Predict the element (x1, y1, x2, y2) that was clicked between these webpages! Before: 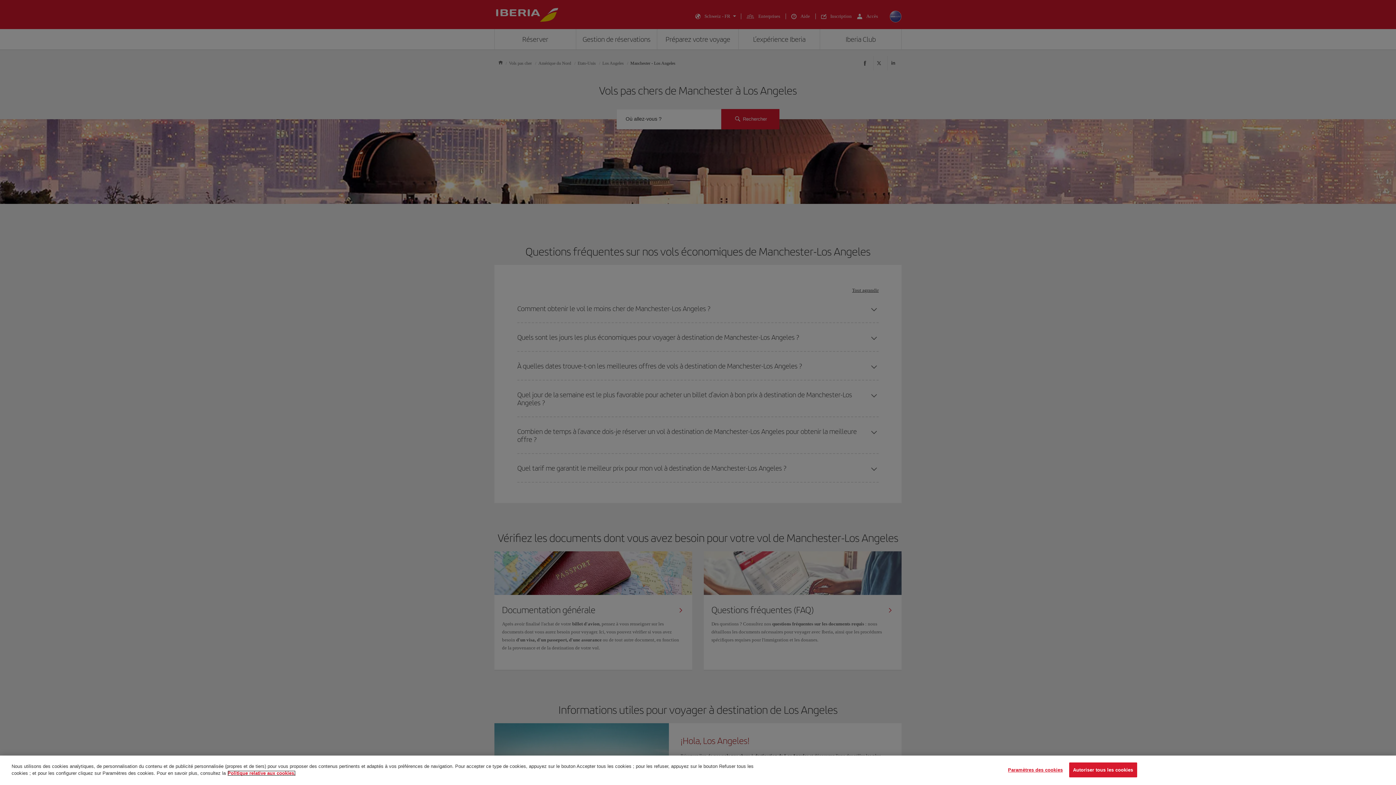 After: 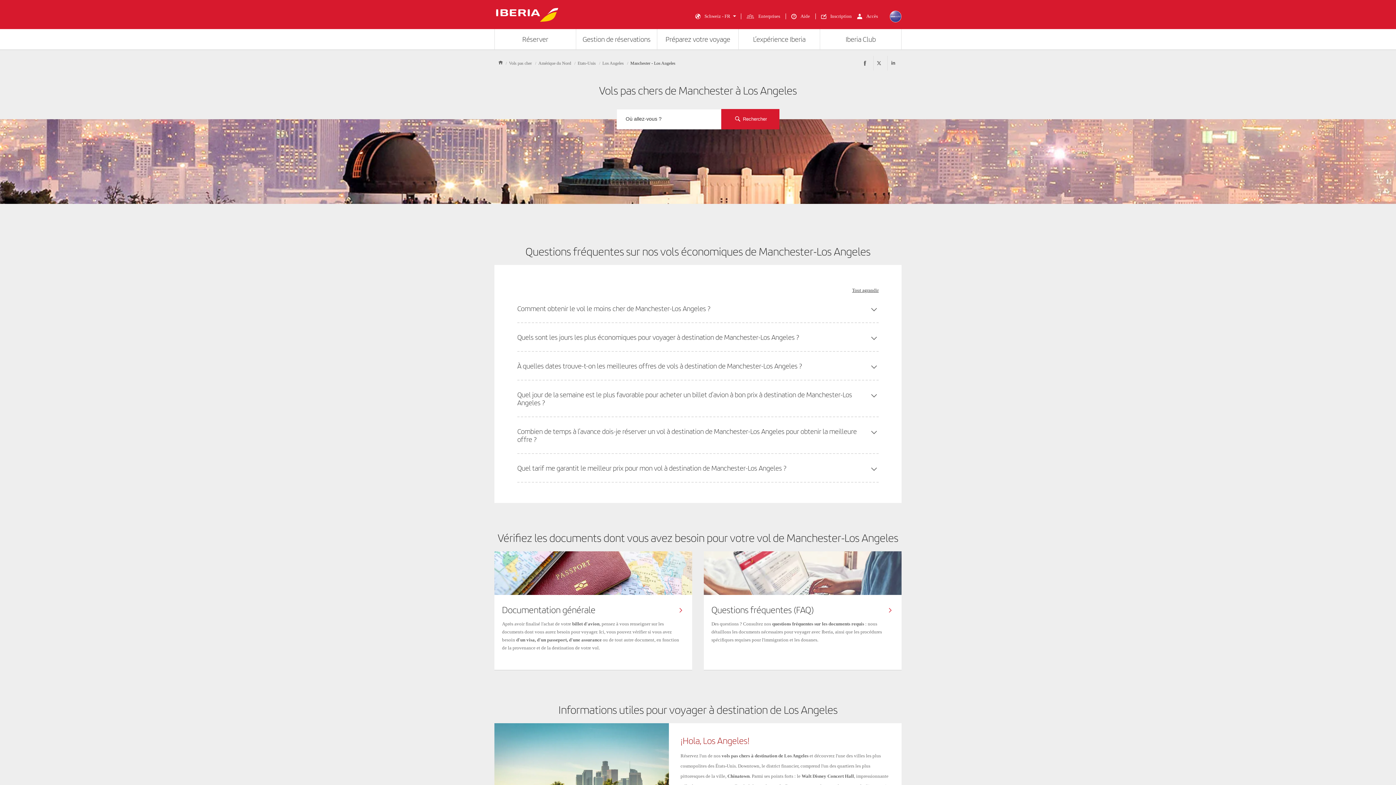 Action: label: Autoriser tous les cookies bbox: (1069, 762, 1137, 777)